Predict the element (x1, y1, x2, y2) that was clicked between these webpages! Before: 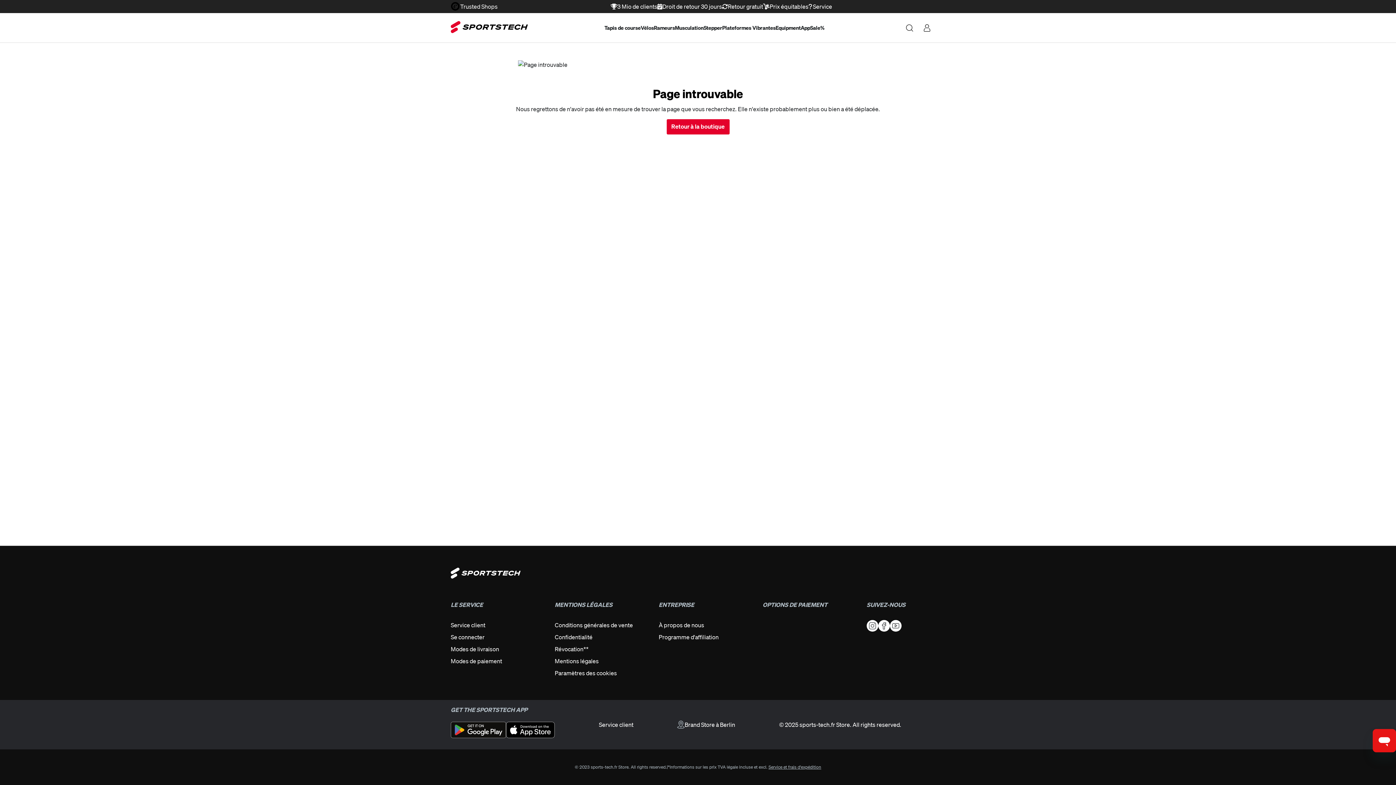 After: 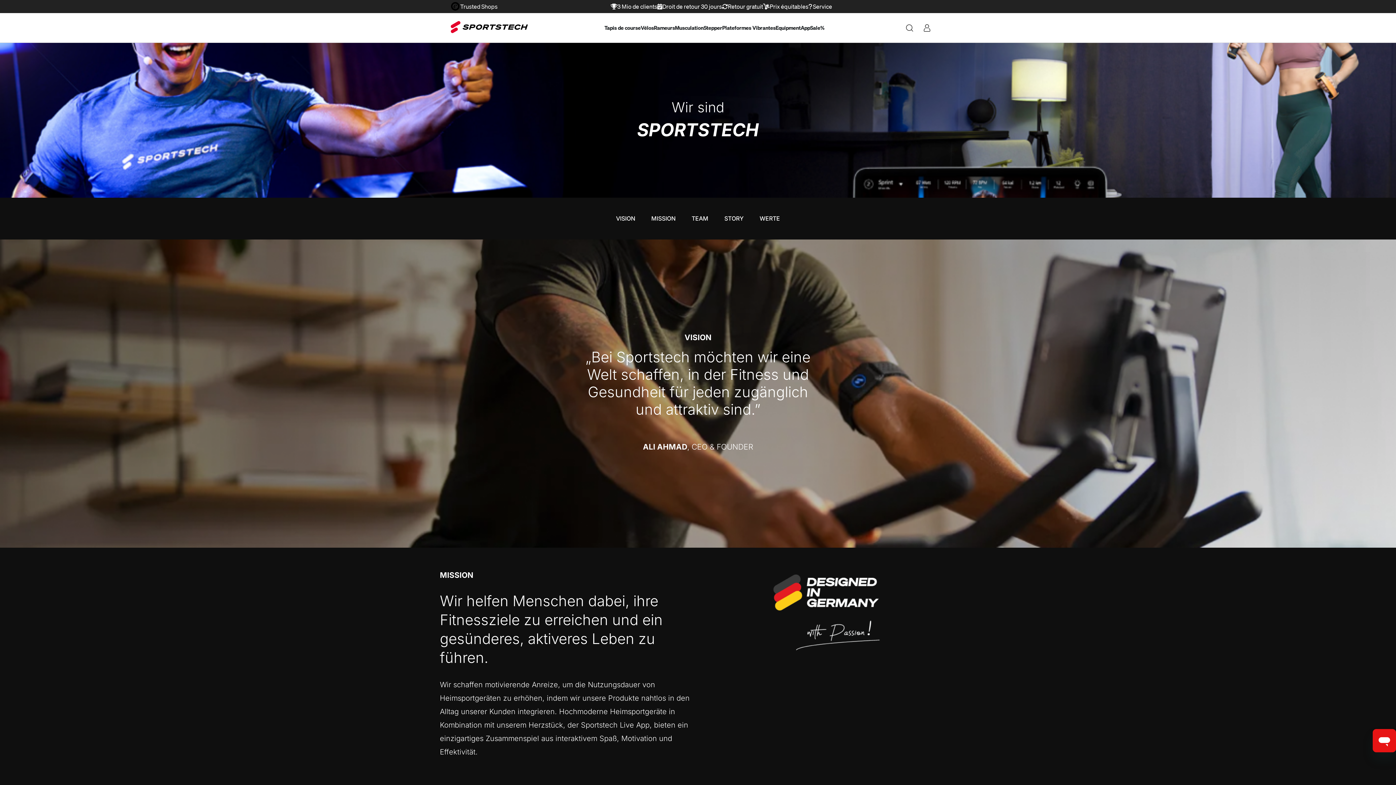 Action: bbox: (658, 621, 704, 629) label: À propos de nous